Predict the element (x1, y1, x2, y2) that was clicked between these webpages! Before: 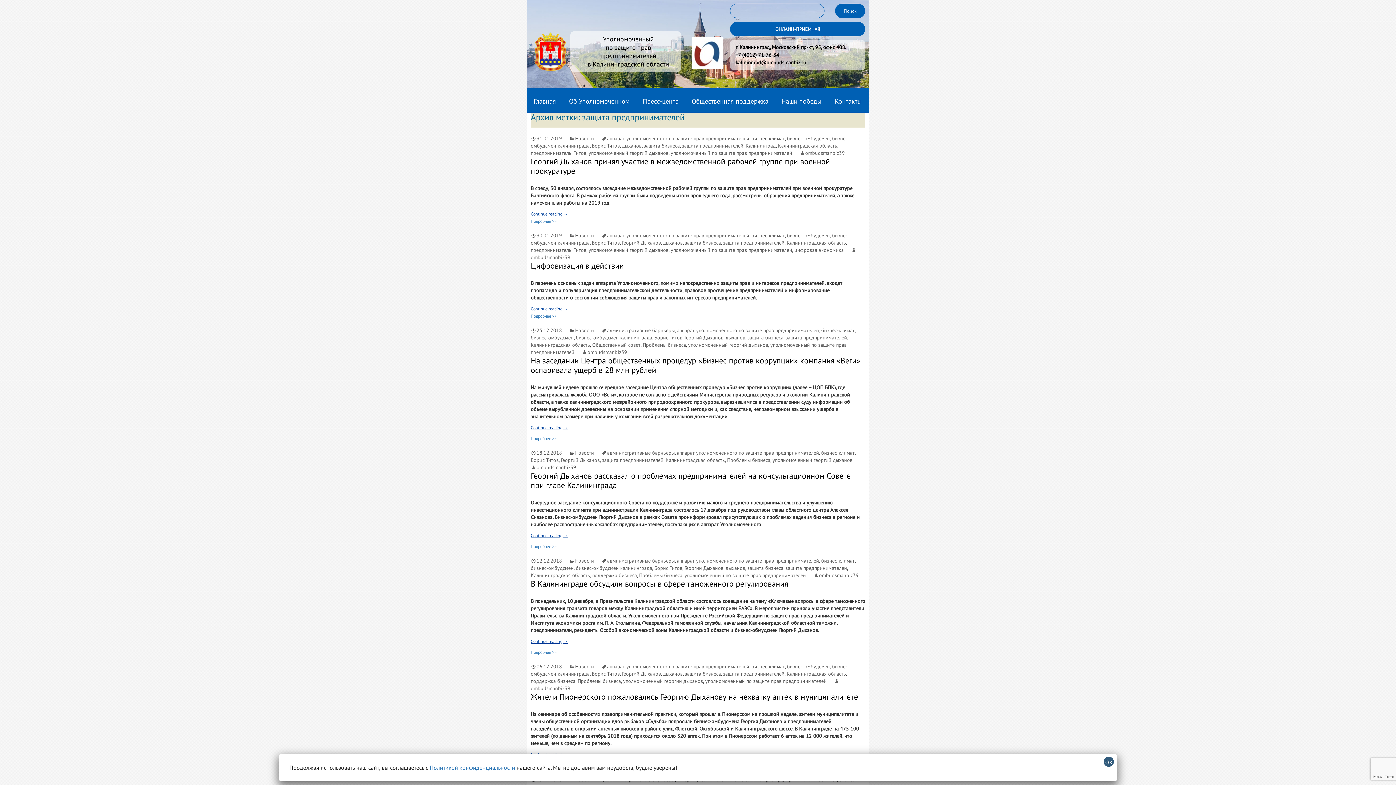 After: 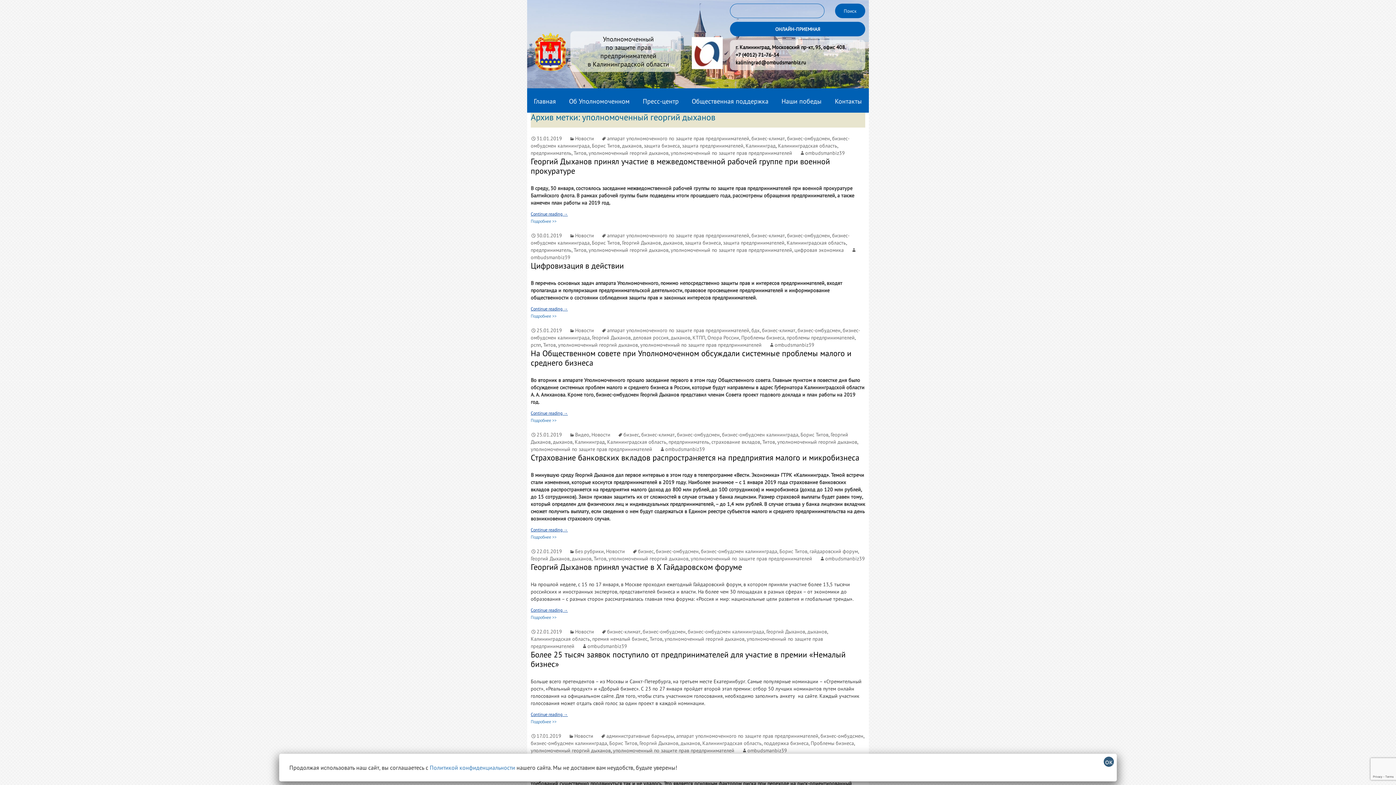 Action: label: уполномоченный георгий дыханов bbox: (588, 149, 668, 156)